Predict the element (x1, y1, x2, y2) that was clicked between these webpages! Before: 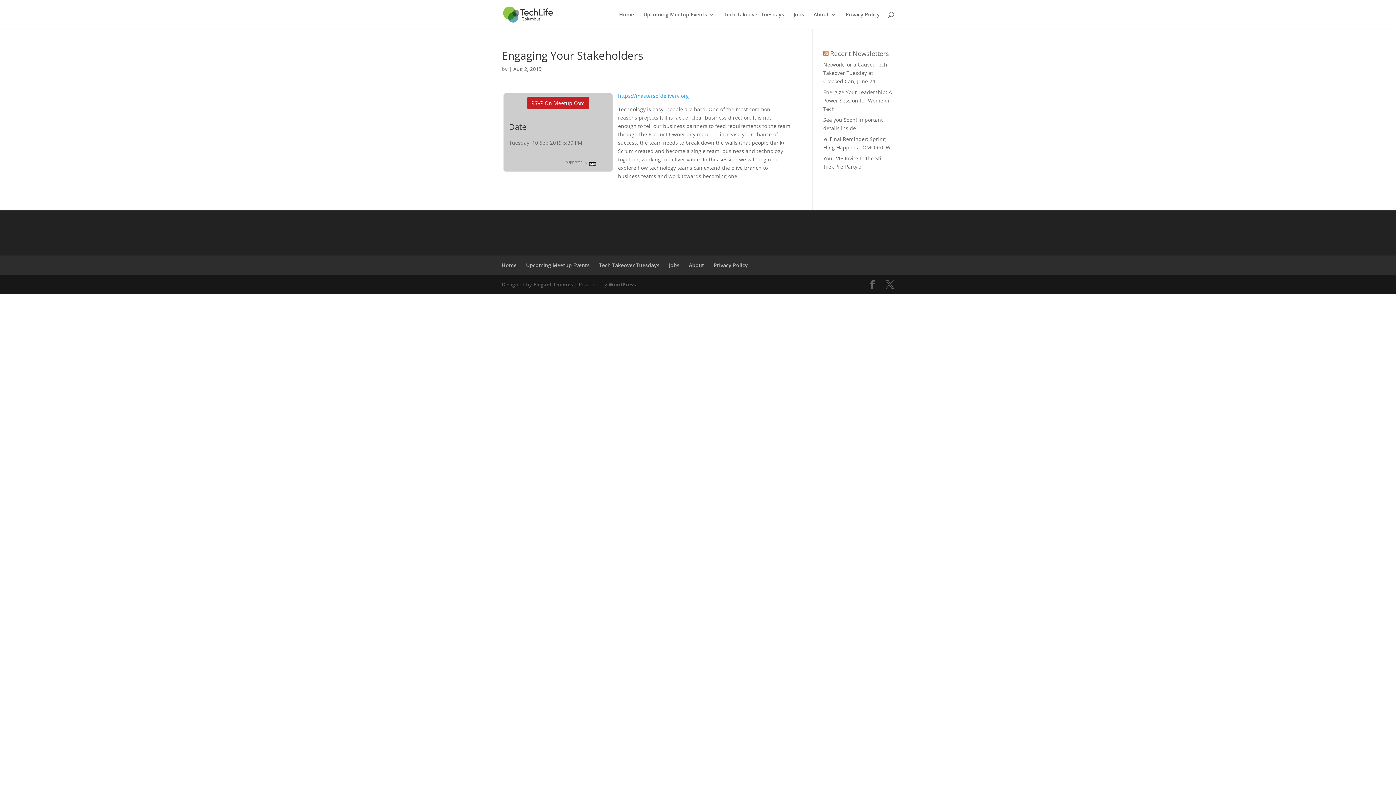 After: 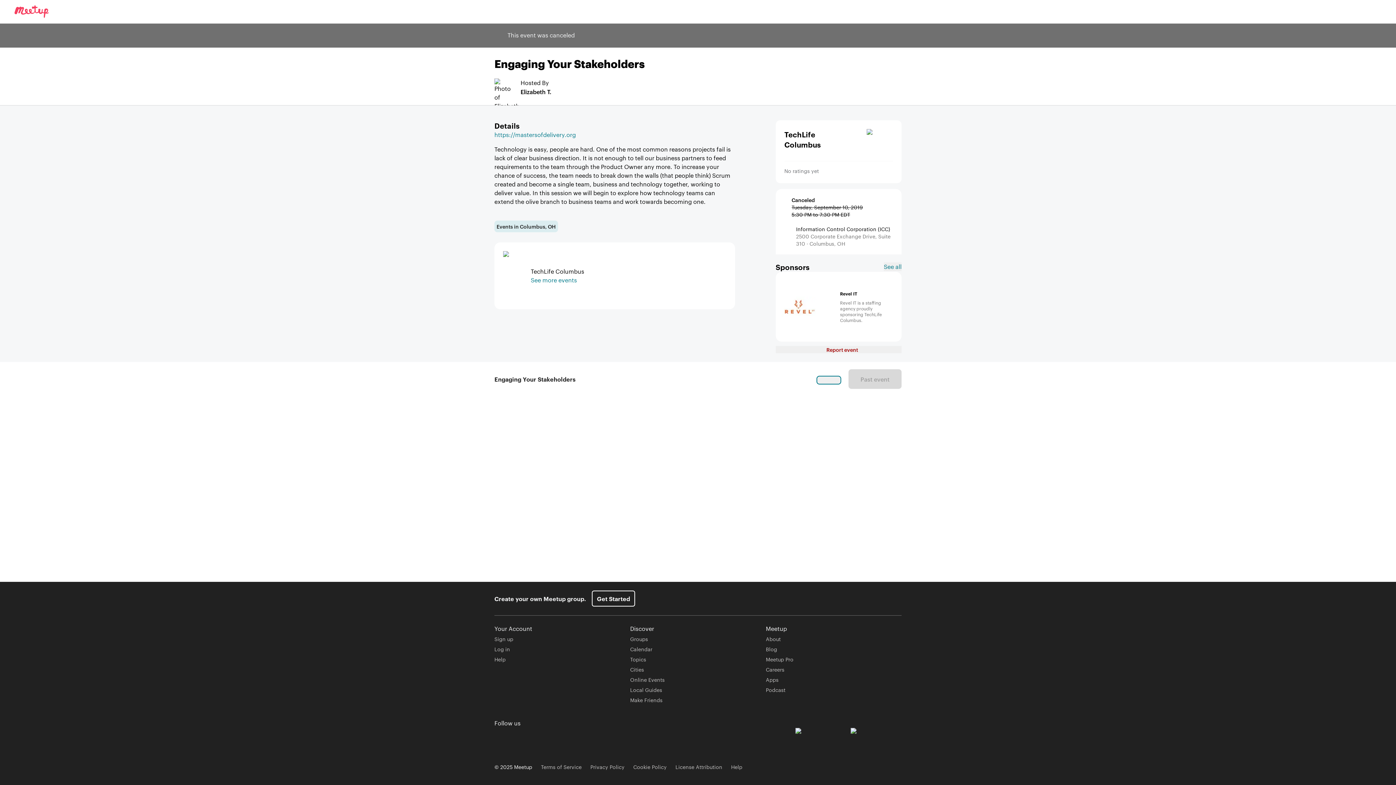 Action: label: RSVP On Meetup.Com bbox: (527, 96, 589, 109)